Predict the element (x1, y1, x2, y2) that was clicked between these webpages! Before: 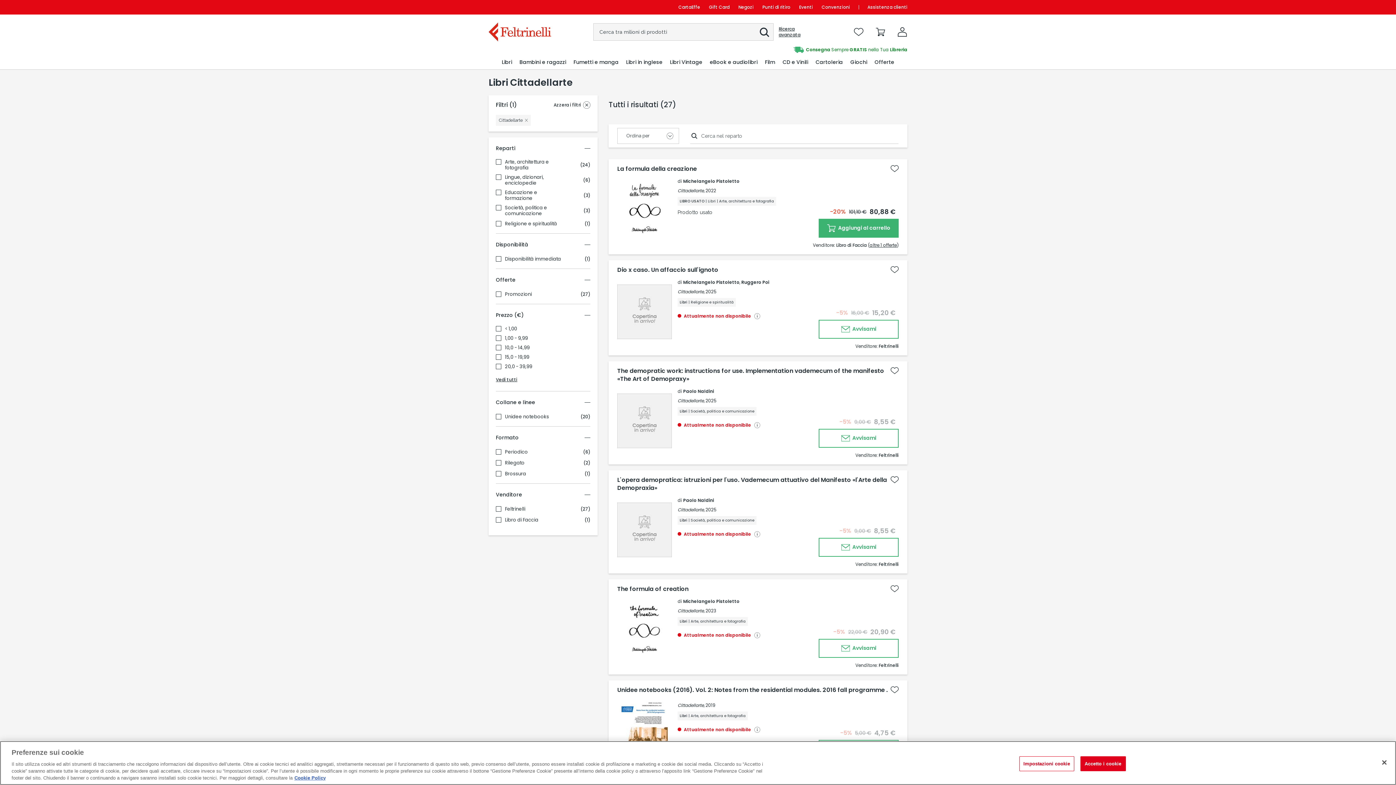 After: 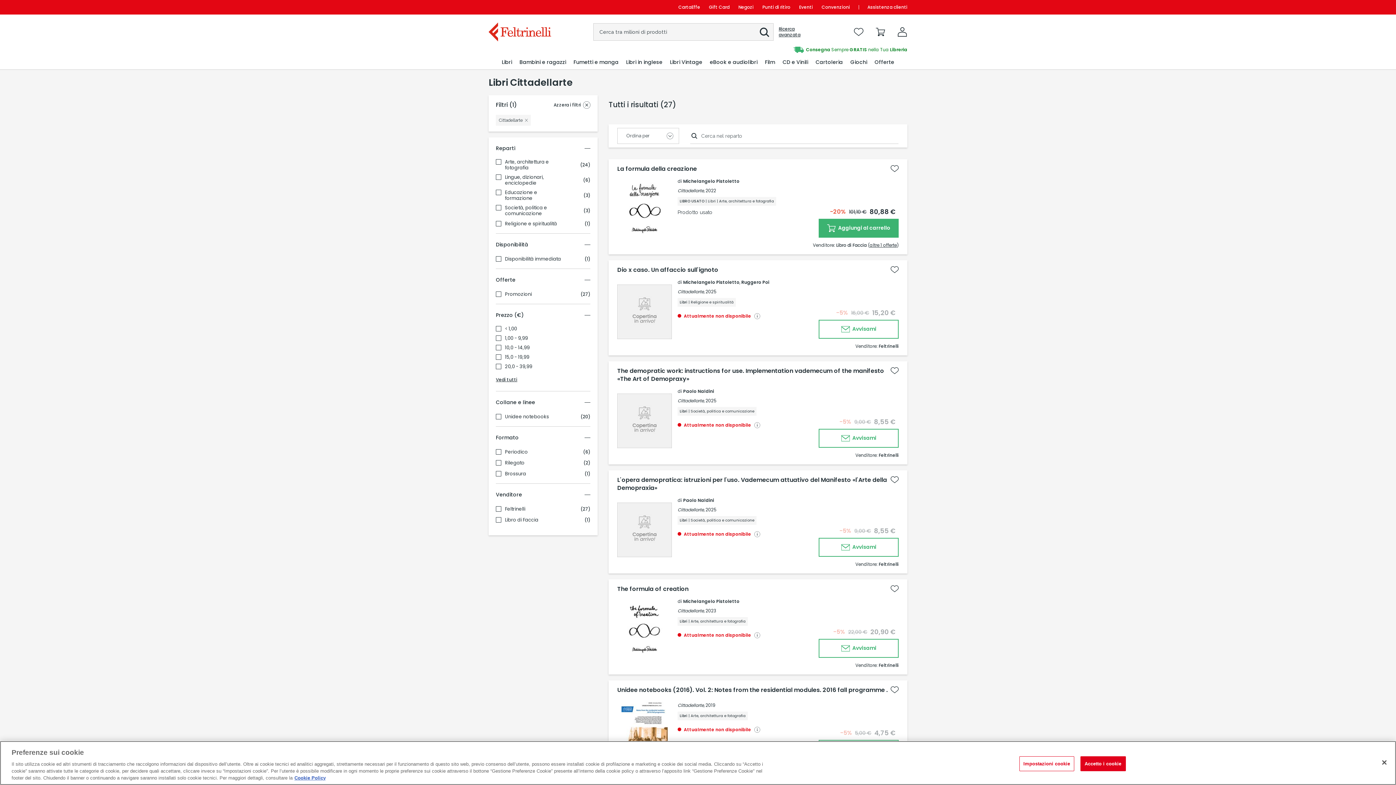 Action: bbox: (677, 288, 704, 294) label: Cittadellarte,